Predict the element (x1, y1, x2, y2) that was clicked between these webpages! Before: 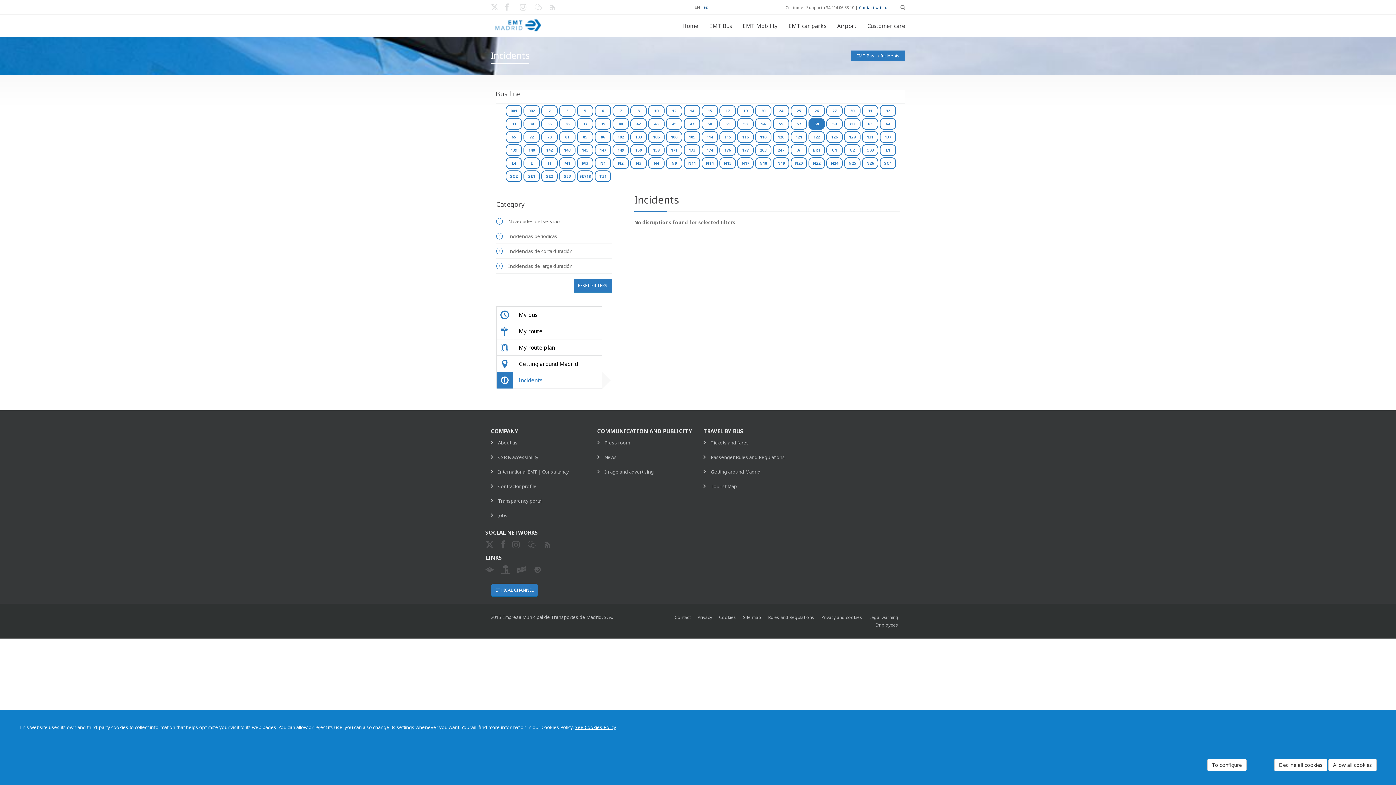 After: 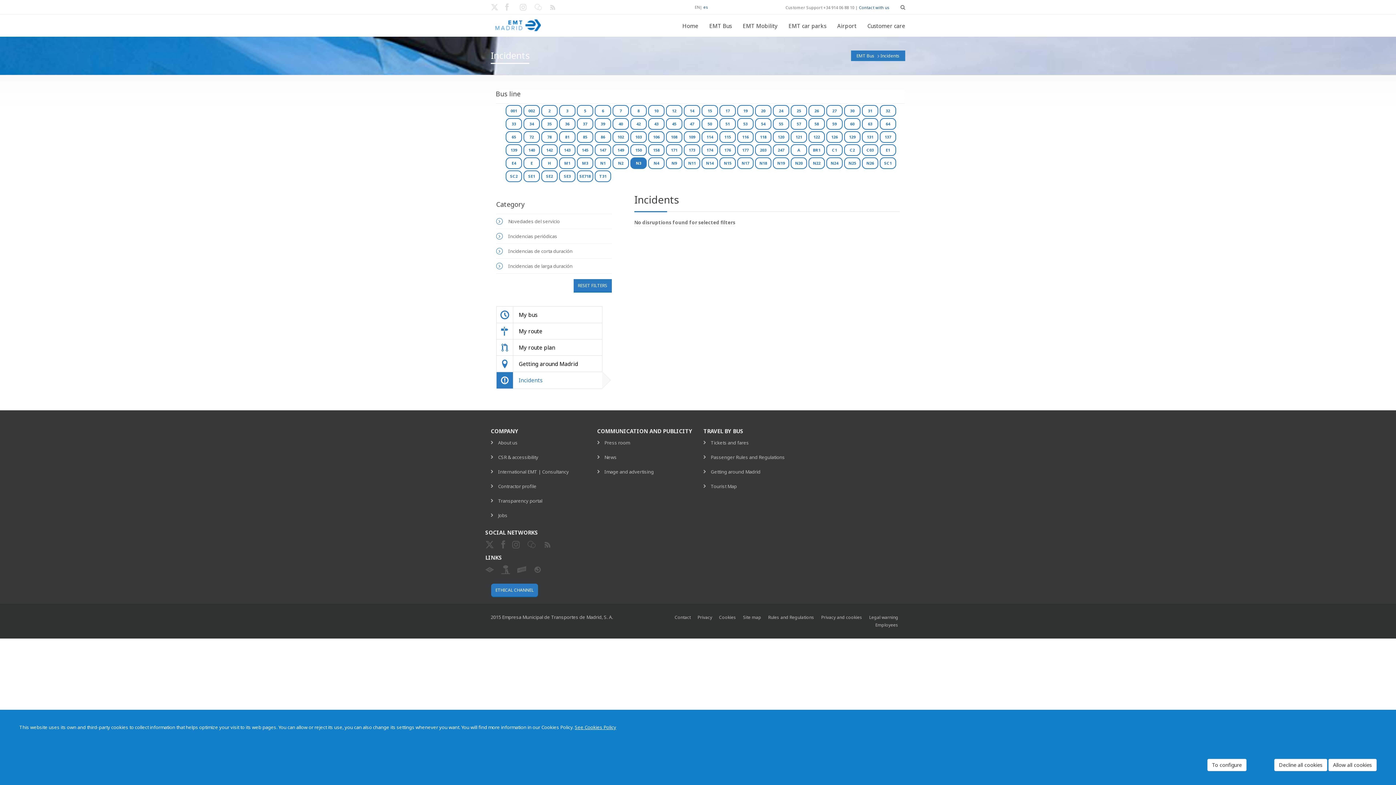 Action: label: N3 bbox: (630, 157, 646, 169)